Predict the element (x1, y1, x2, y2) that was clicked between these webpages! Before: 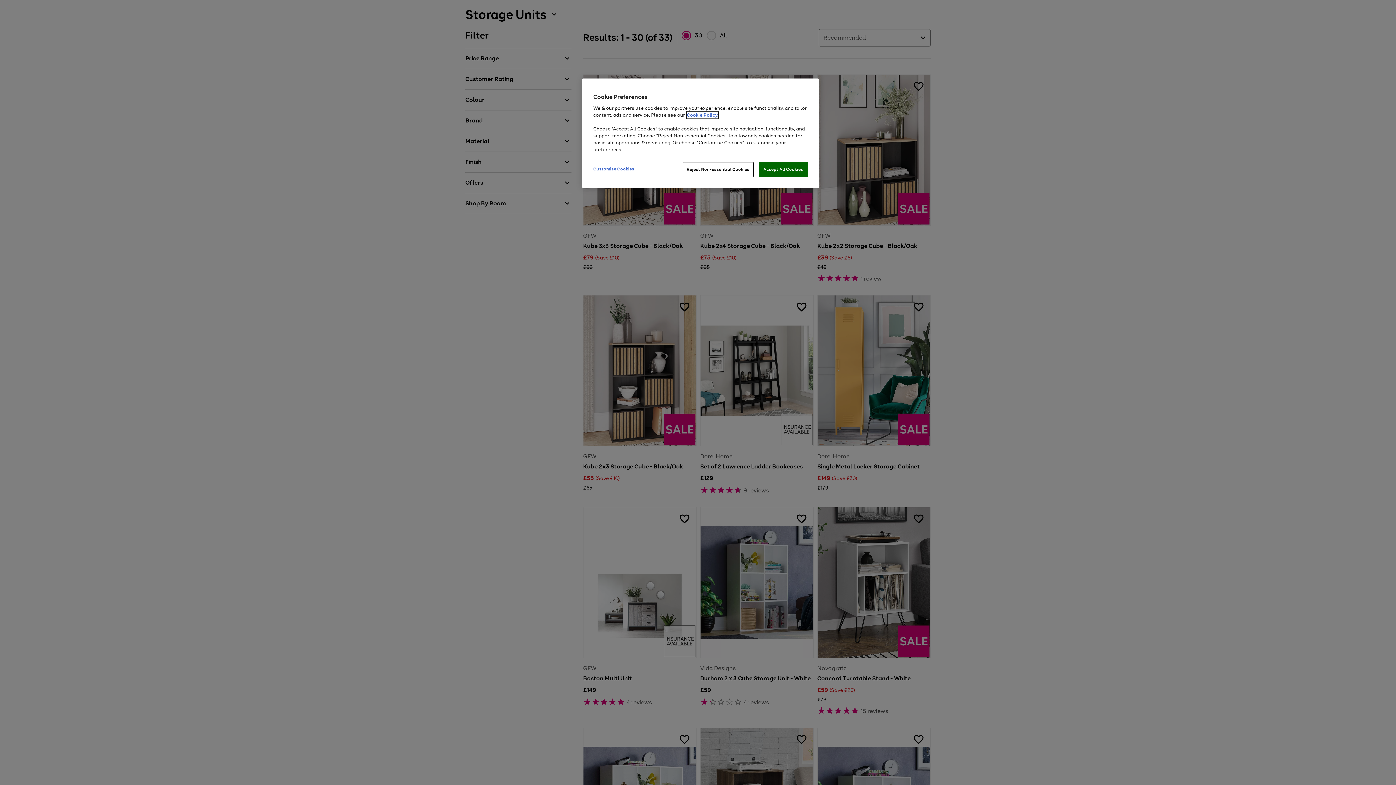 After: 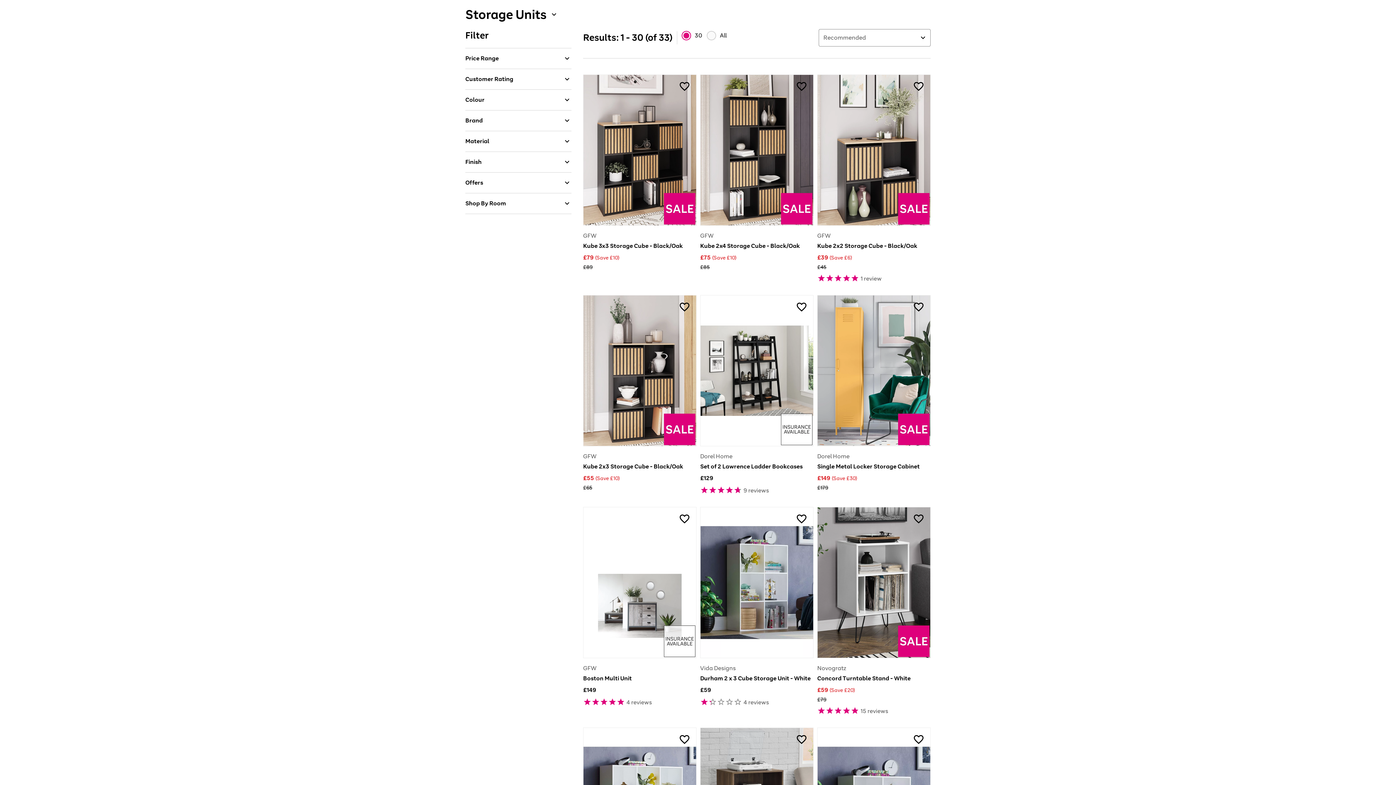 Action: bbox: (682, 162, 753, 177) label: Reject Non-essential Cookies